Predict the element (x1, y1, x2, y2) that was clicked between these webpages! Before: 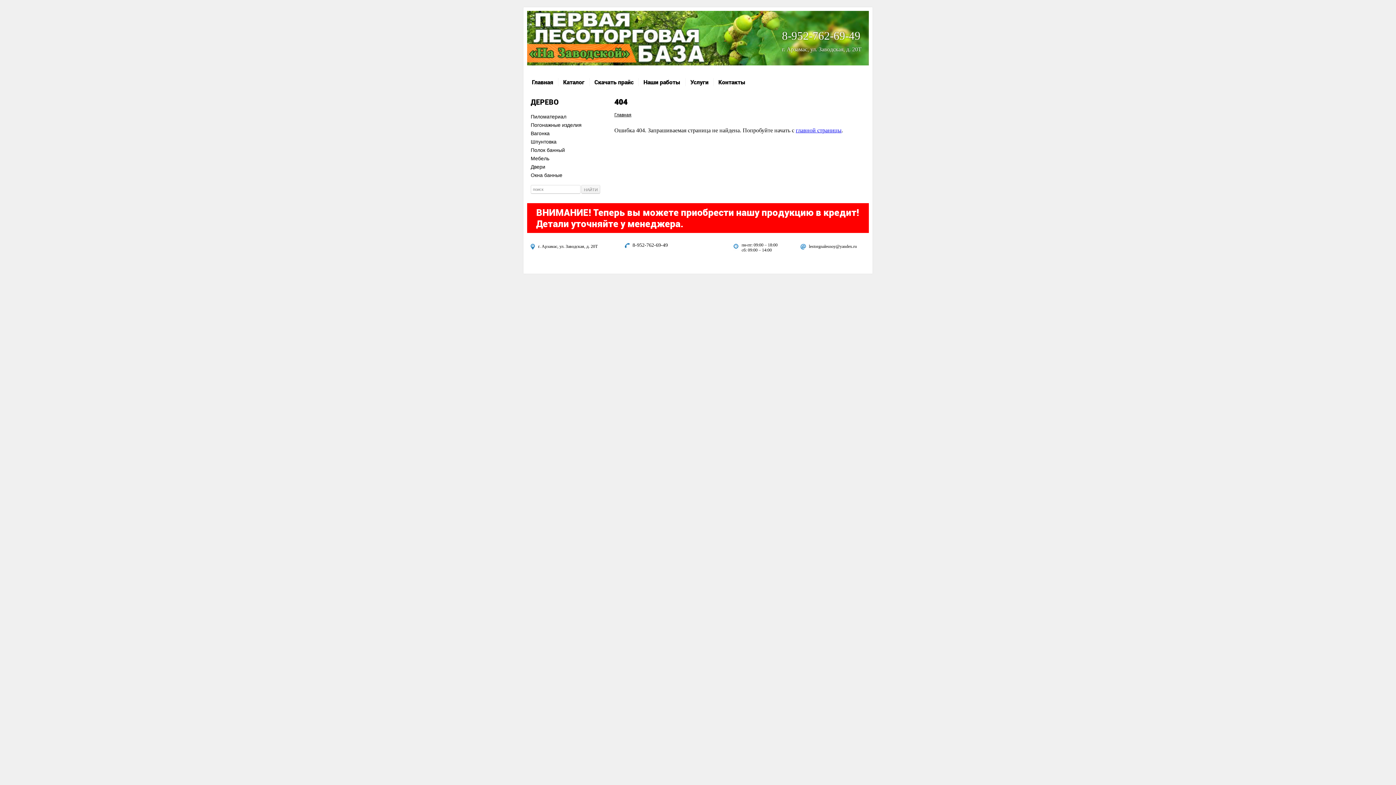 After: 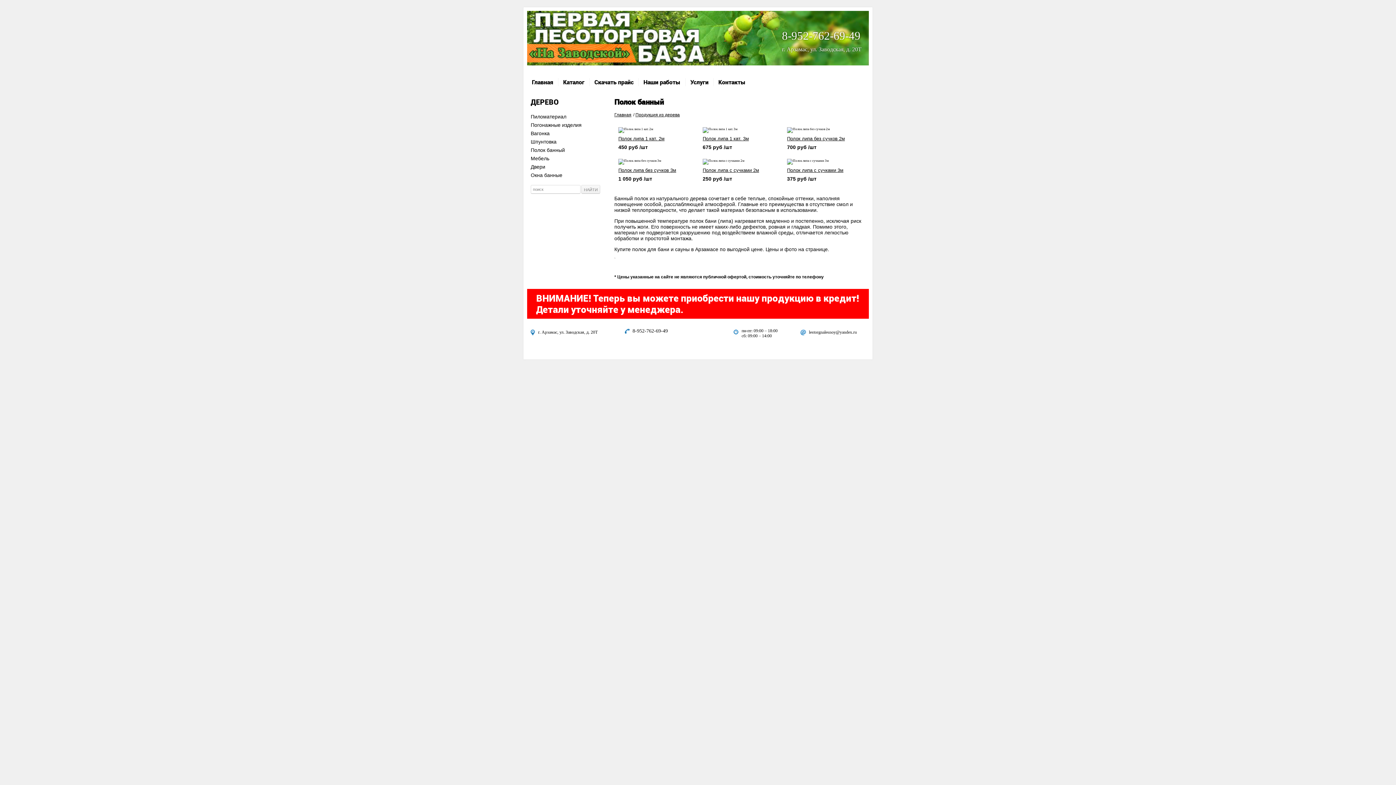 Action: bbox: (530, 147, 565, 152) label: Полок банный